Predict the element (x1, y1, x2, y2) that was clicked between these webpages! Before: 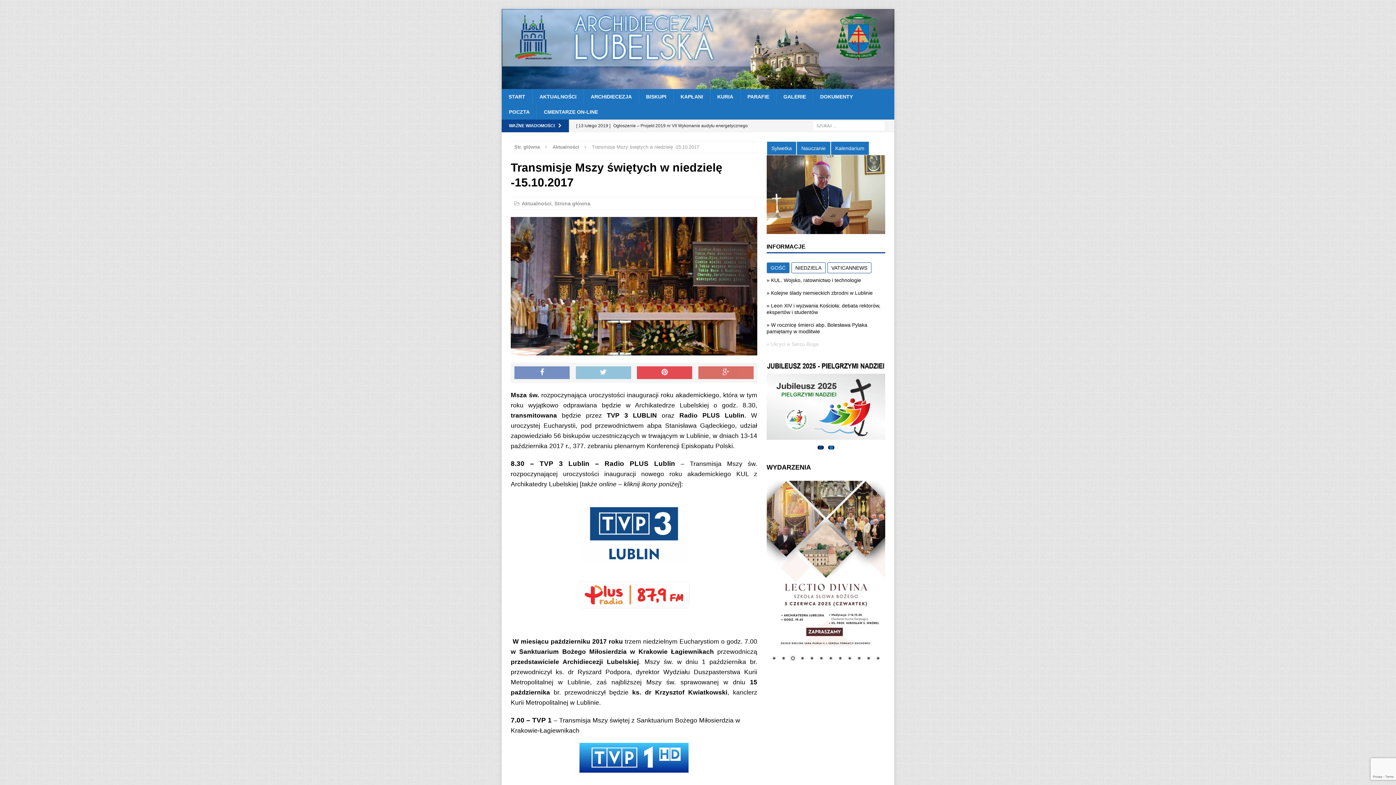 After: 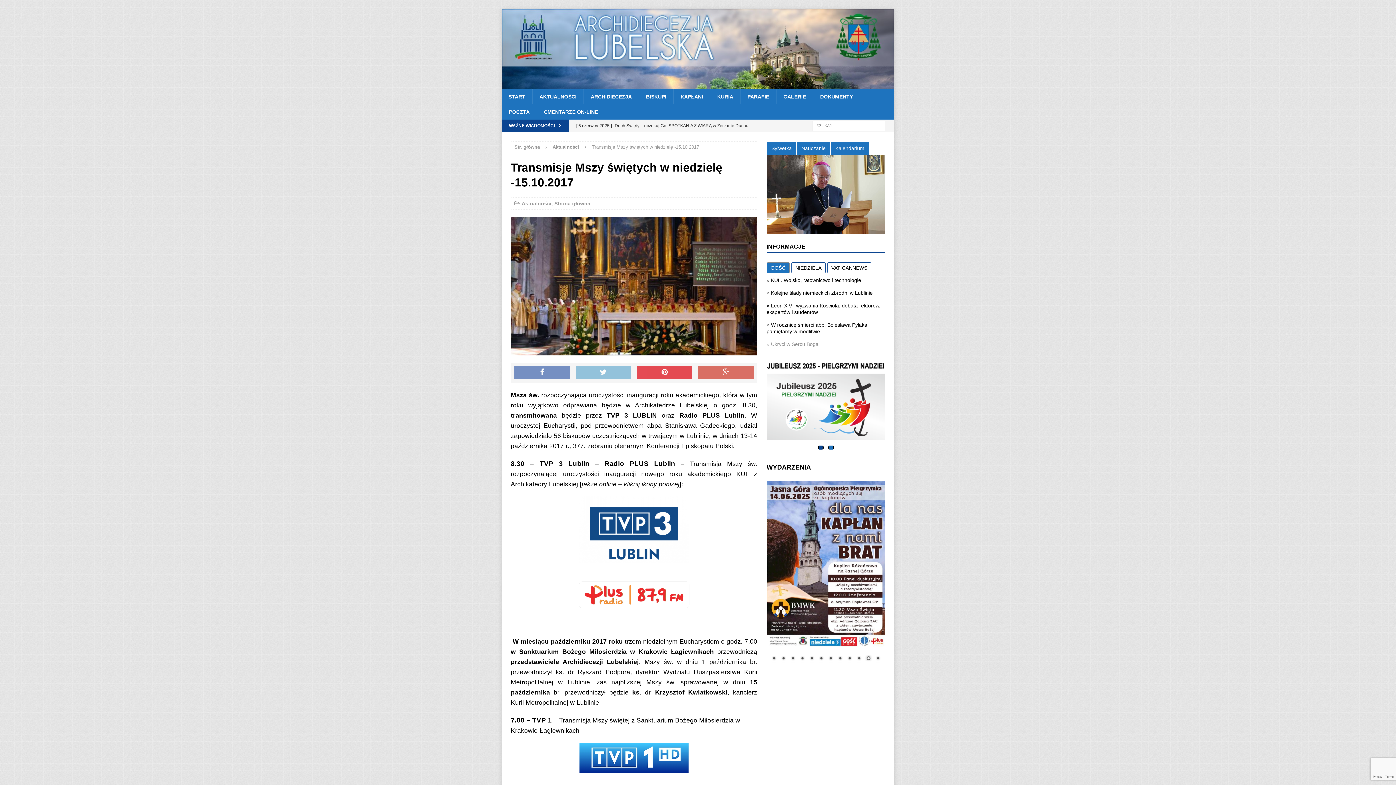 Action: label: Show slide 6 of 12 bbox: (817, 655, 825, 663)